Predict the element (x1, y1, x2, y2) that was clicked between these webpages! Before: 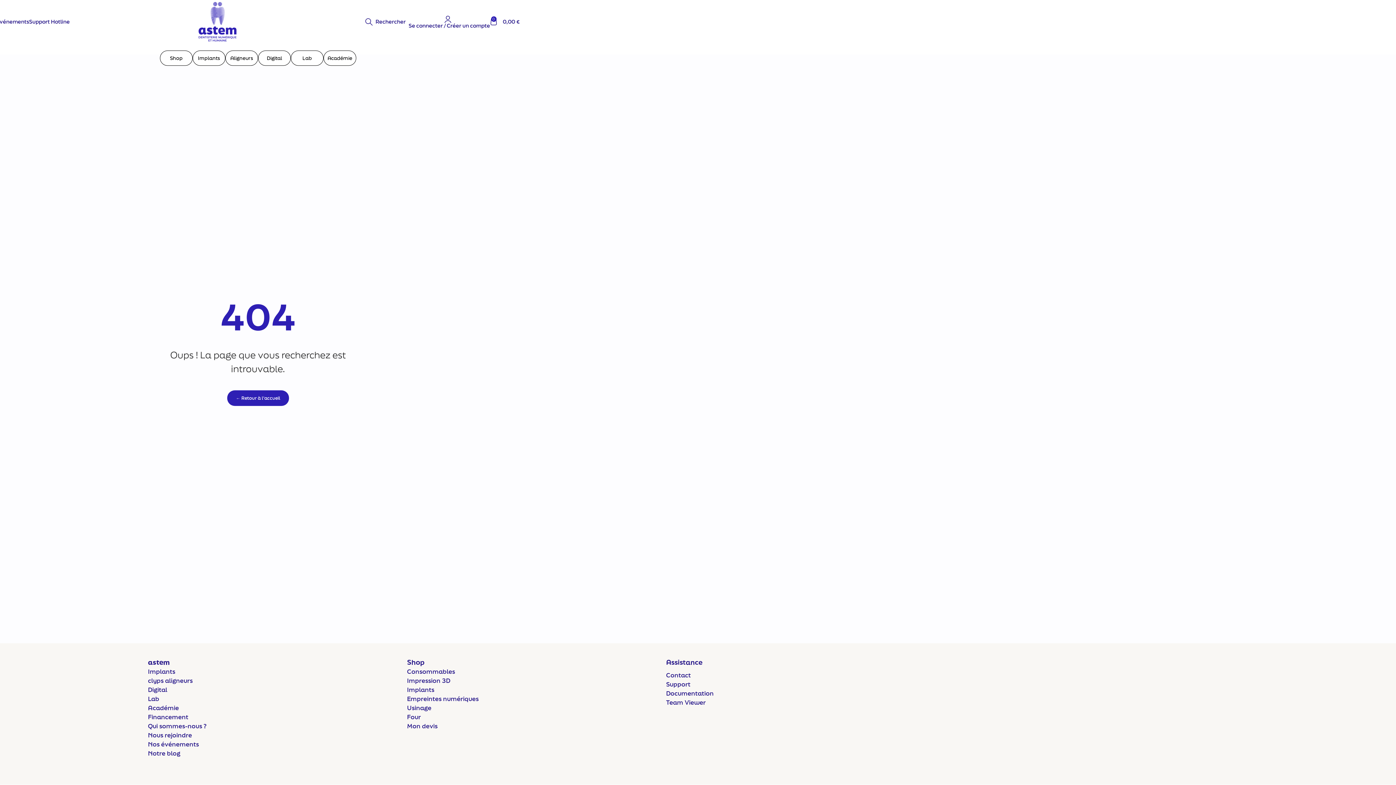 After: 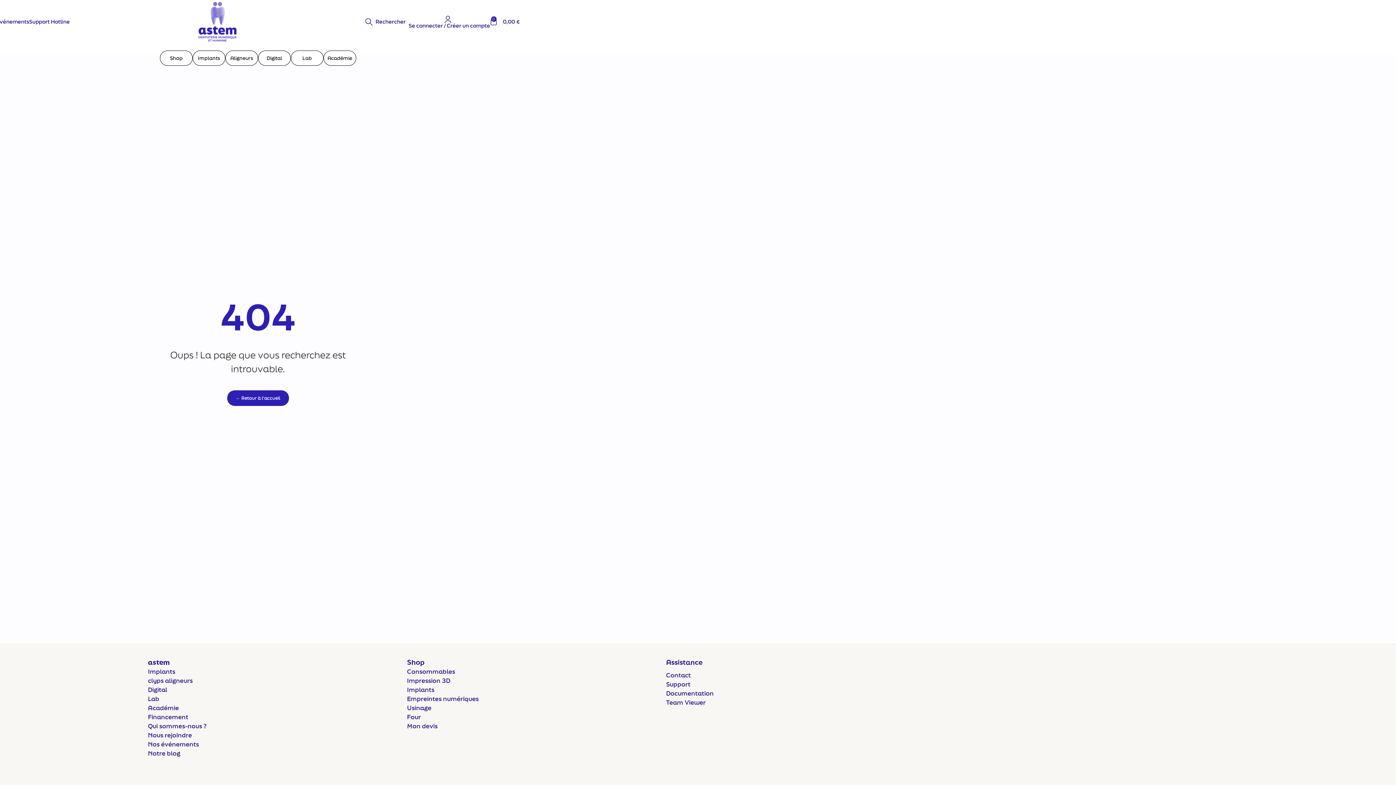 Action: bbox: (490, 14, 520, 29) label: 0
0,00 €